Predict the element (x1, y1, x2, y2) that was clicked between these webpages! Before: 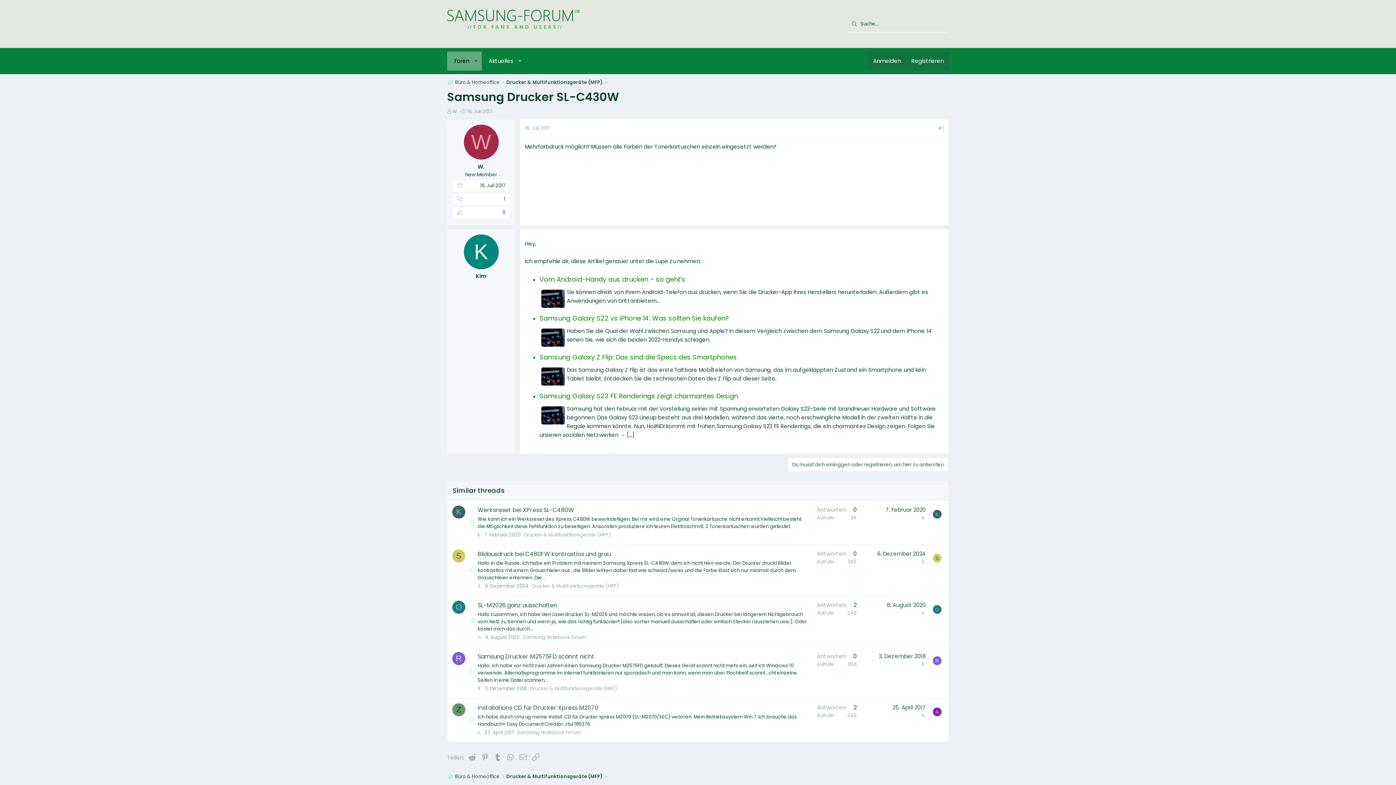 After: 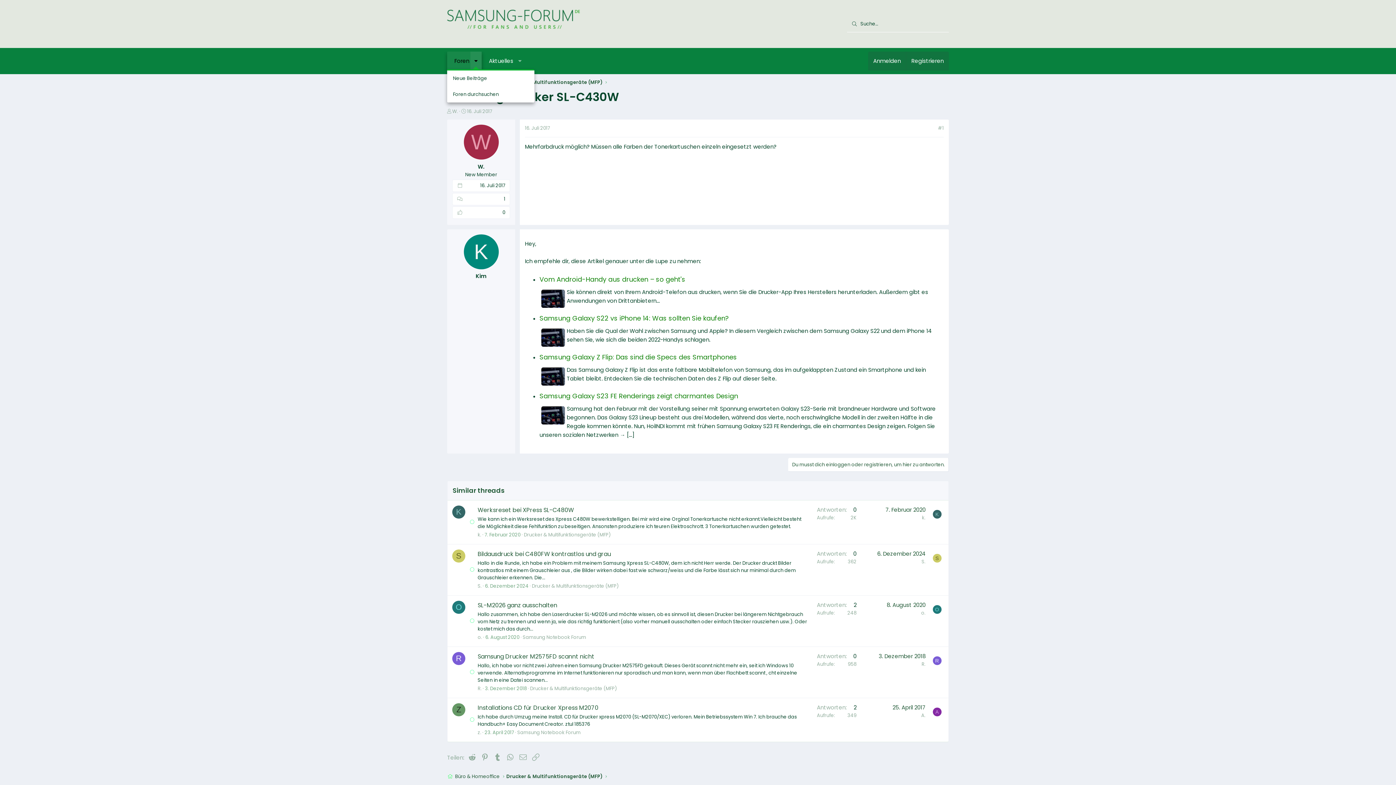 Action: label: Toggle erweitert bbox: (470, 51, 481, 70)